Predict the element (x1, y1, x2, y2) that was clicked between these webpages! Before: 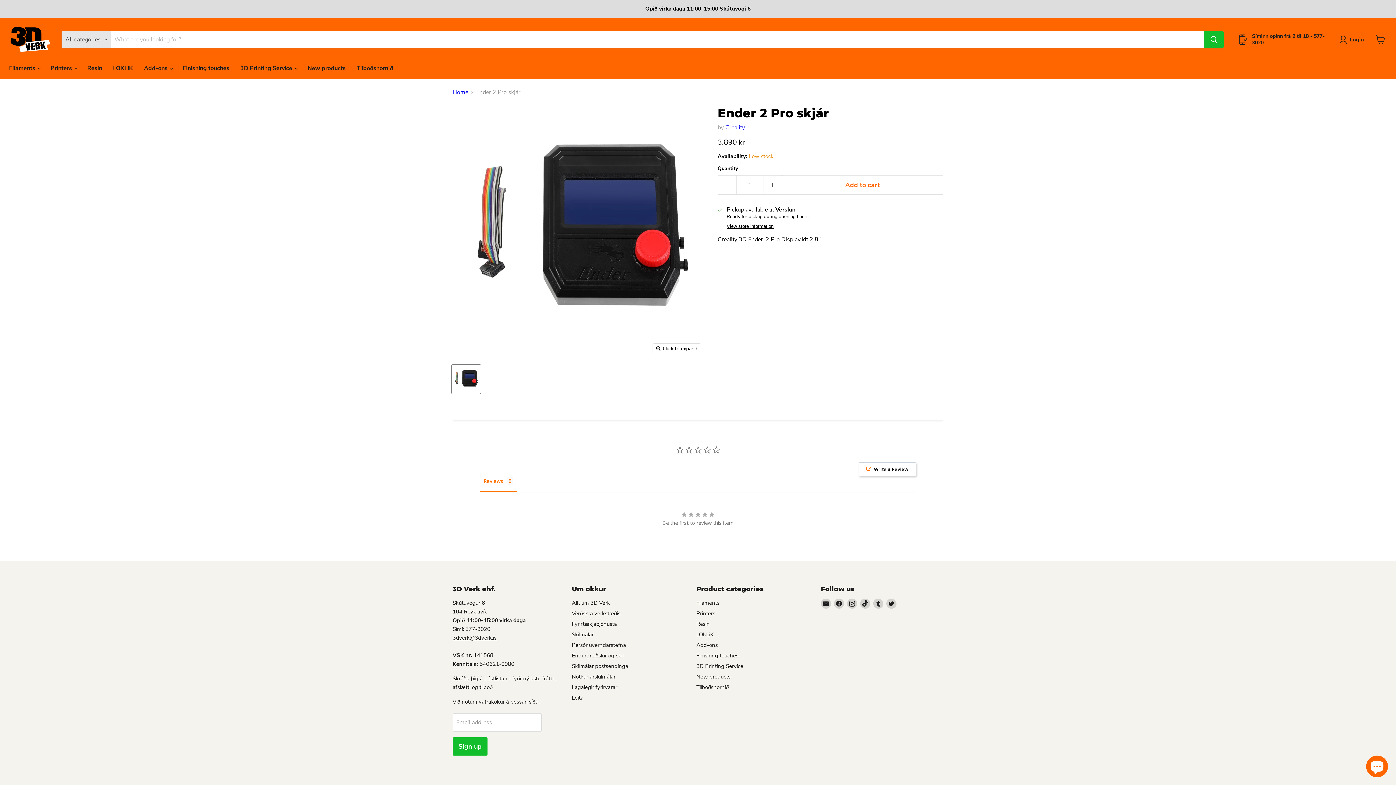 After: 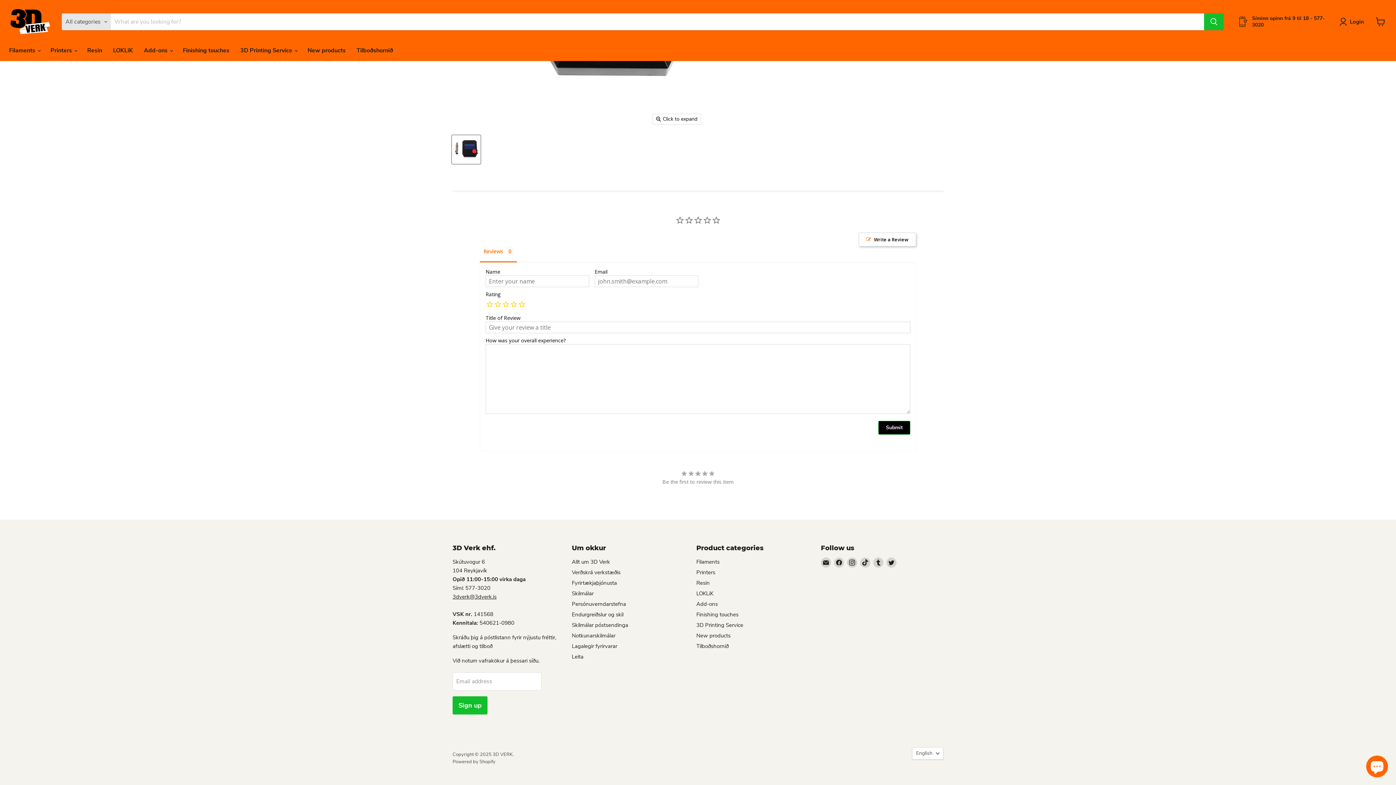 Action: label: Write a Review bbox: (858, 462, 916, 476)